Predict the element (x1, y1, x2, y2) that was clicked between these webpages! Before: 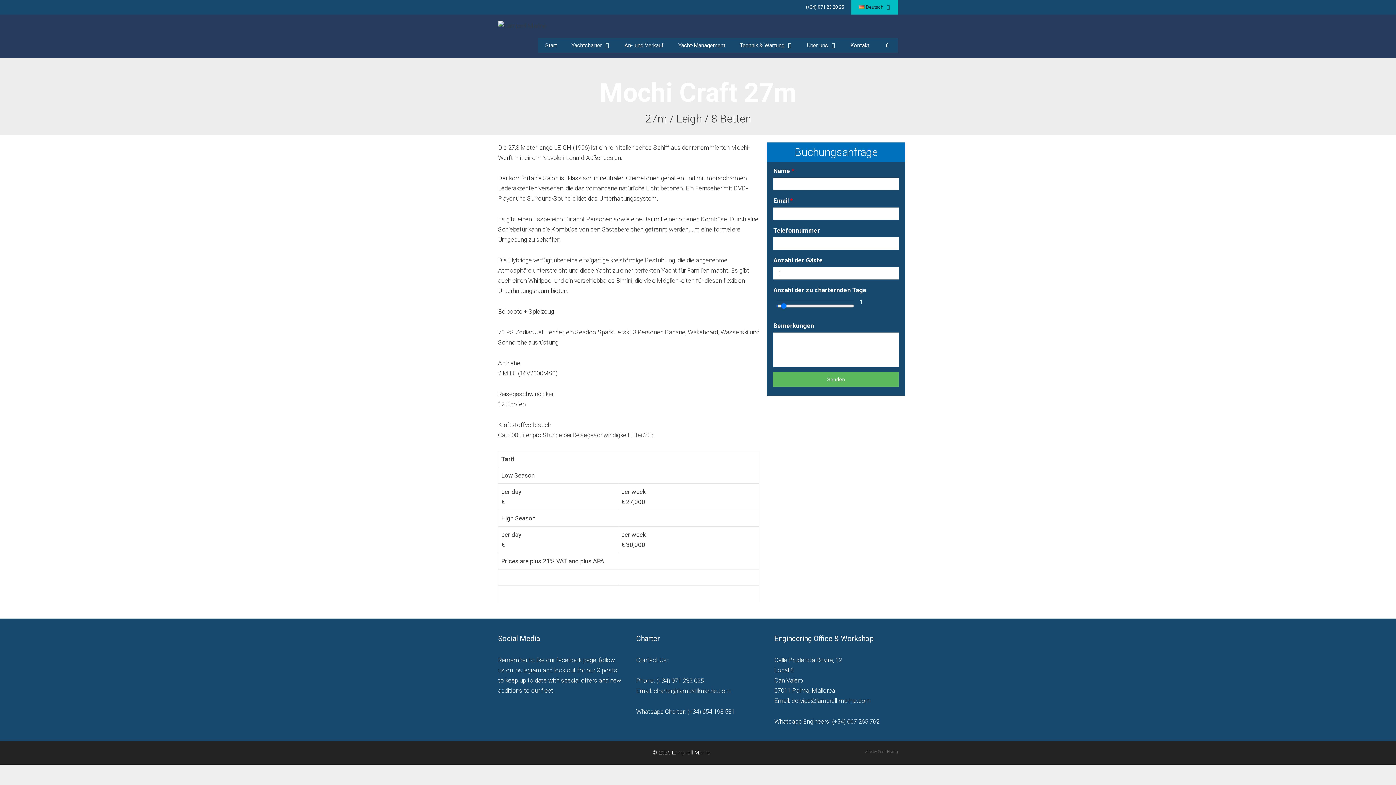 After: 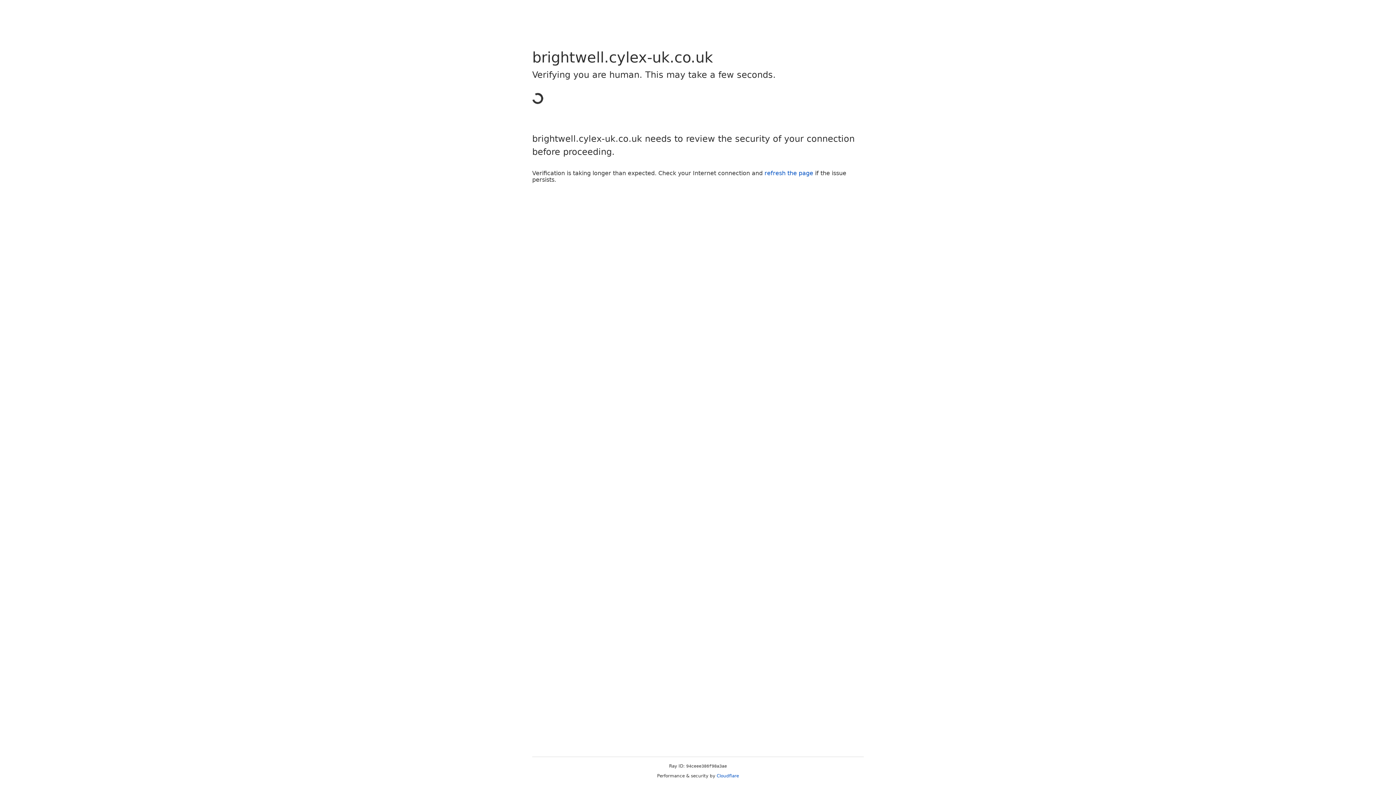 Action: bbox: (865, 748, 898, 755) label: Site by Sent Flying